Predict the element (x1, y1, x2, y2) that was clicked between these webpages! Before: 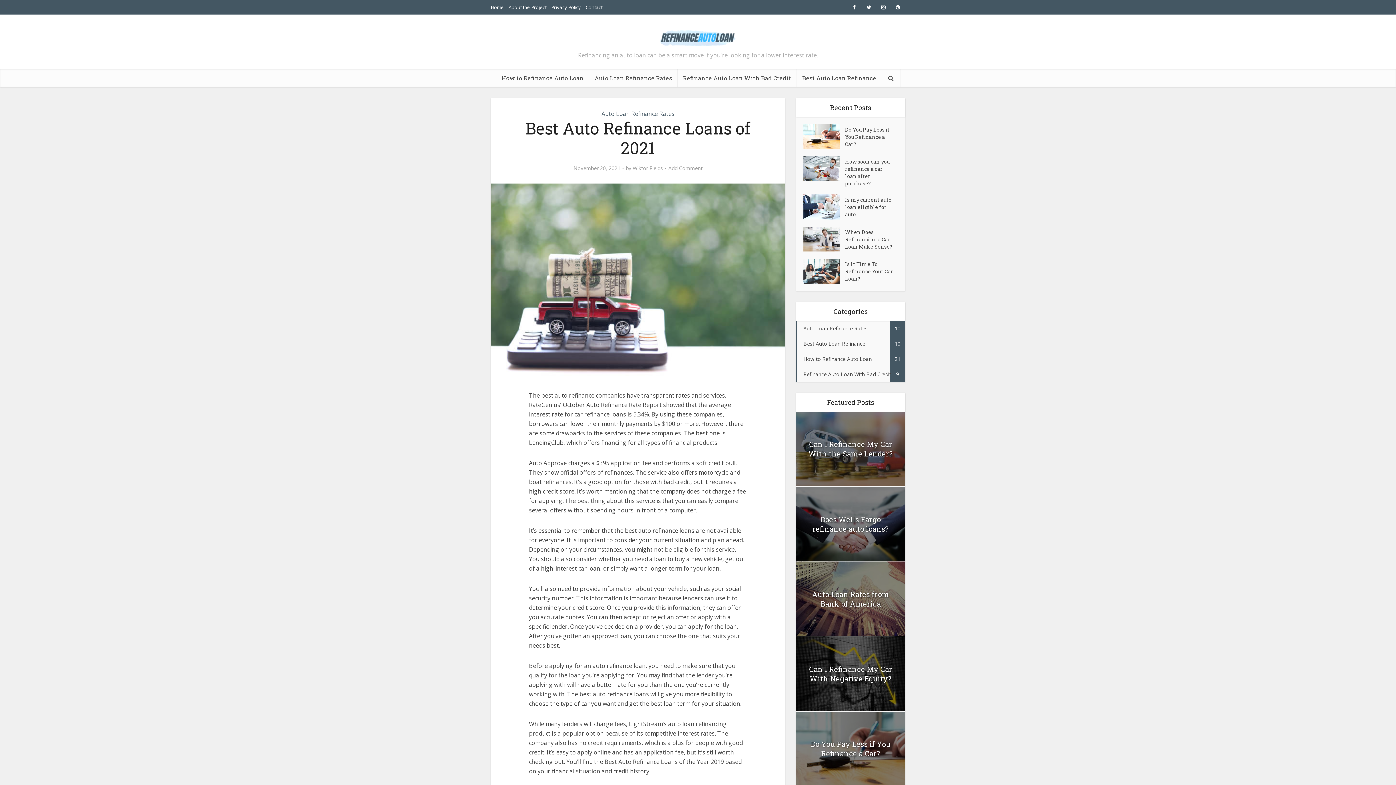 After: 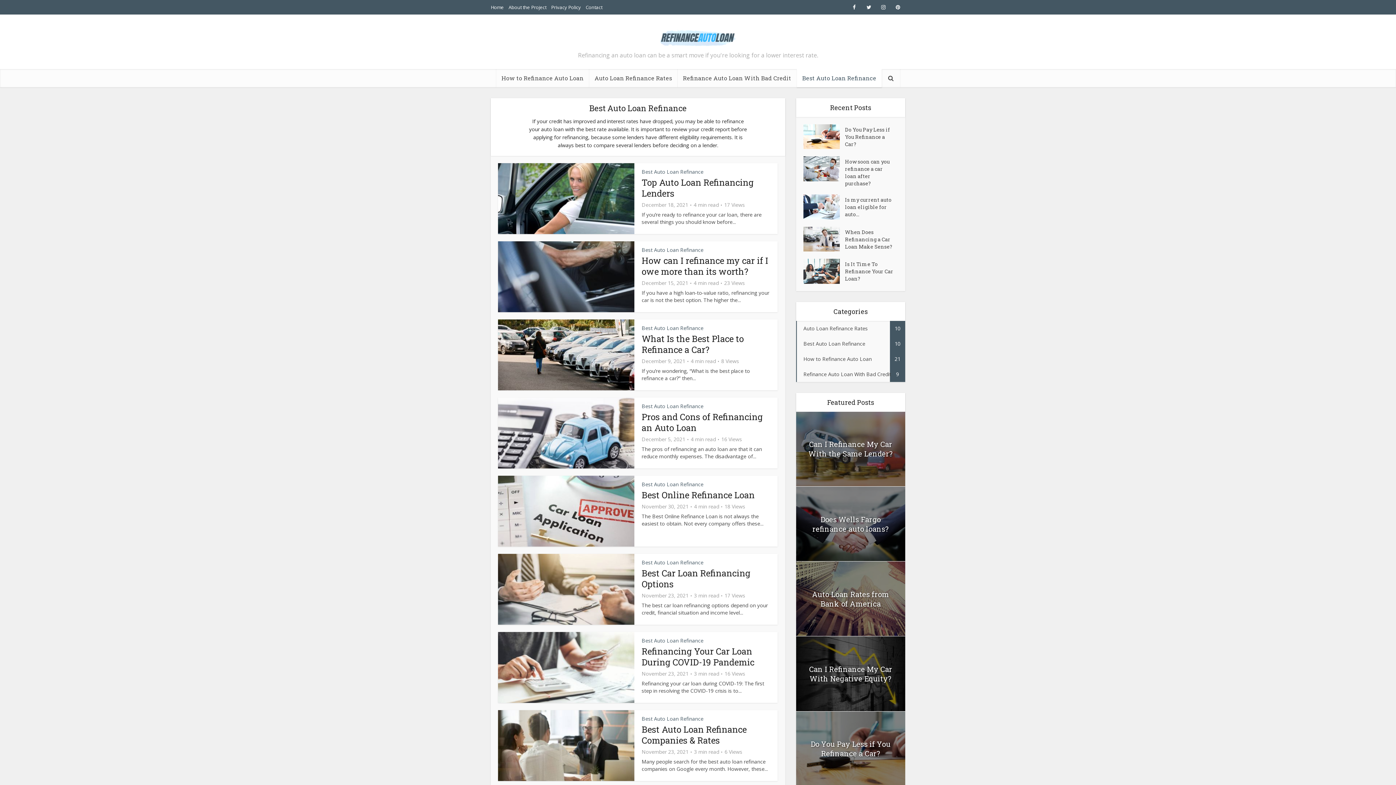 Action: bbox: (796, 336, 905, 351) label: Best Auto Loan Refinance
10